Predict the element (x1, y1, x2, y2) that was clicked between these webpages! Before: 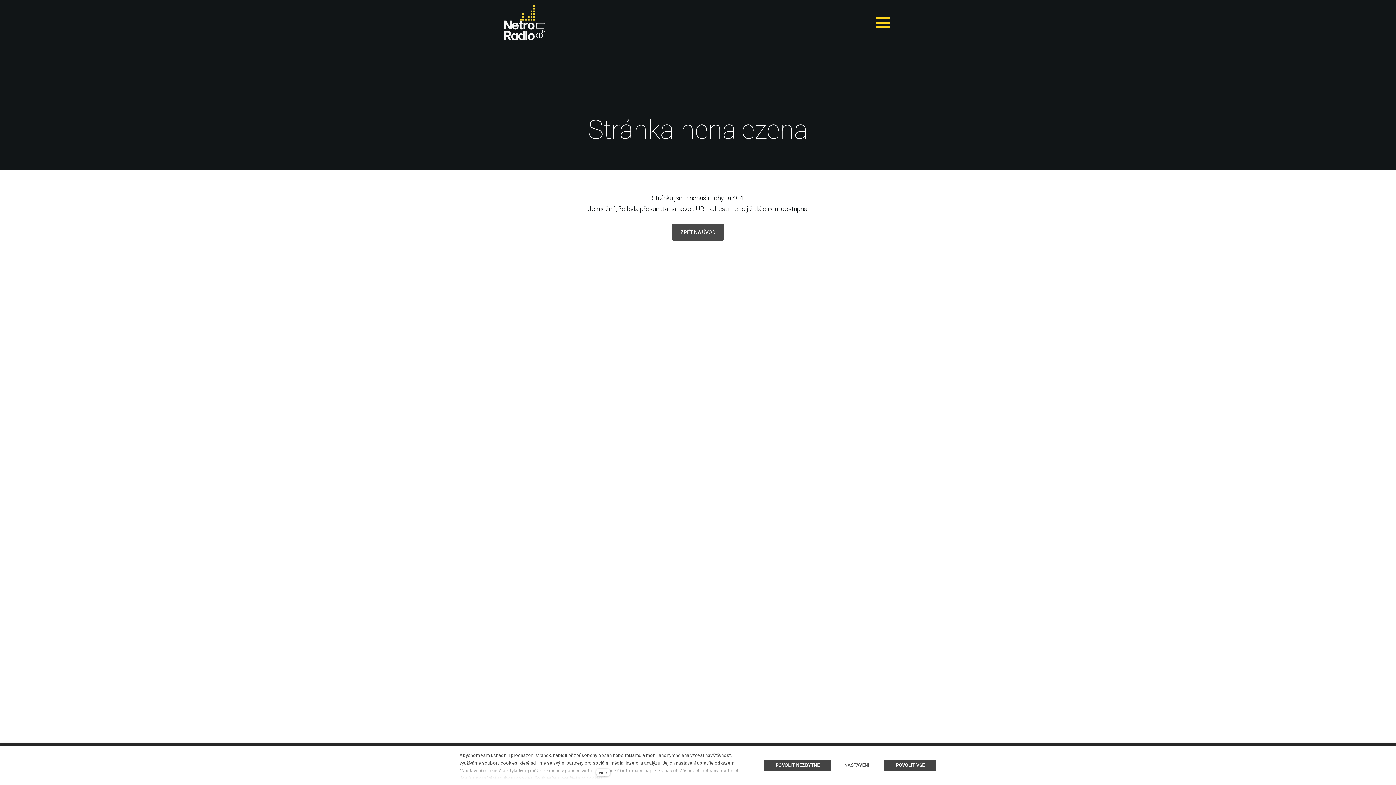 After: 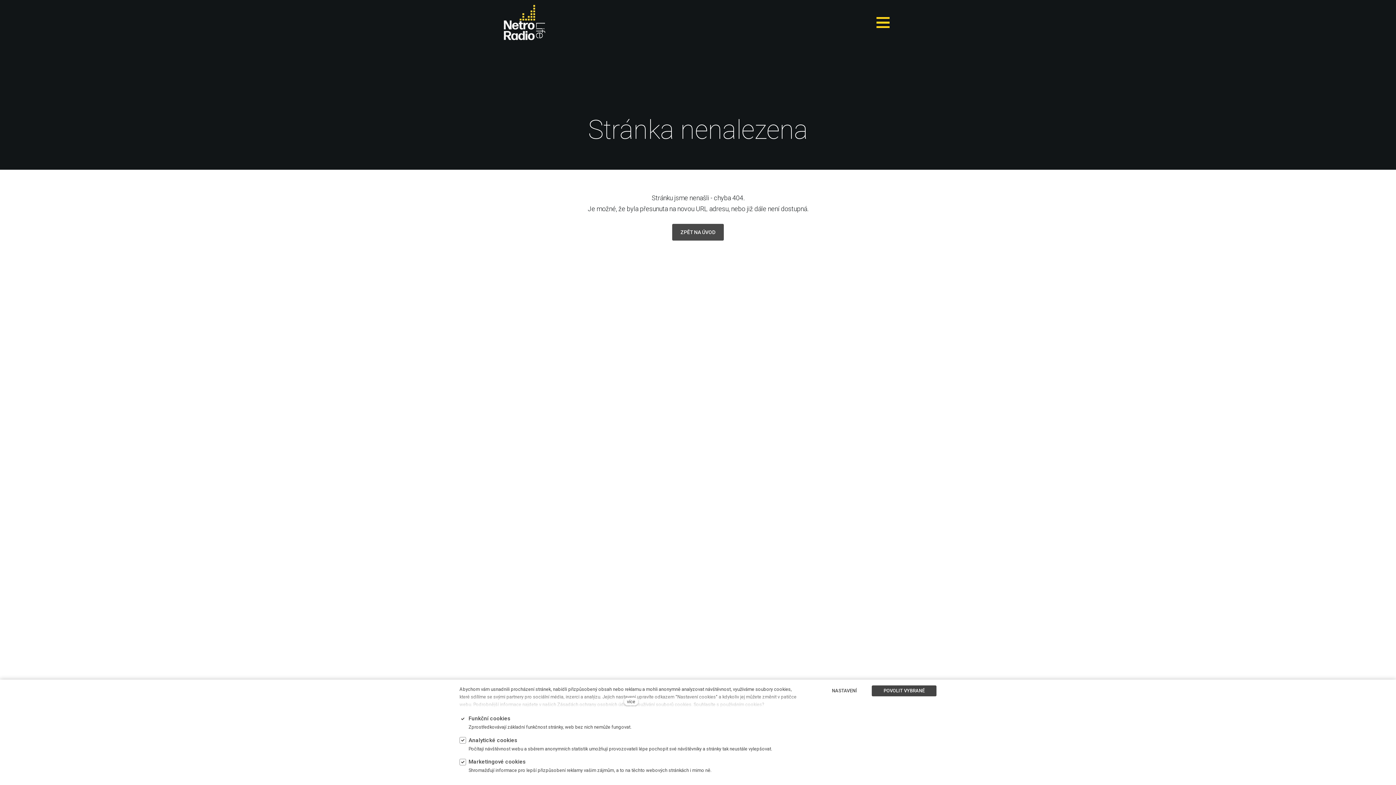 Action: bbox: (832, 760, 883, 771) label: NASTAVENÍ 